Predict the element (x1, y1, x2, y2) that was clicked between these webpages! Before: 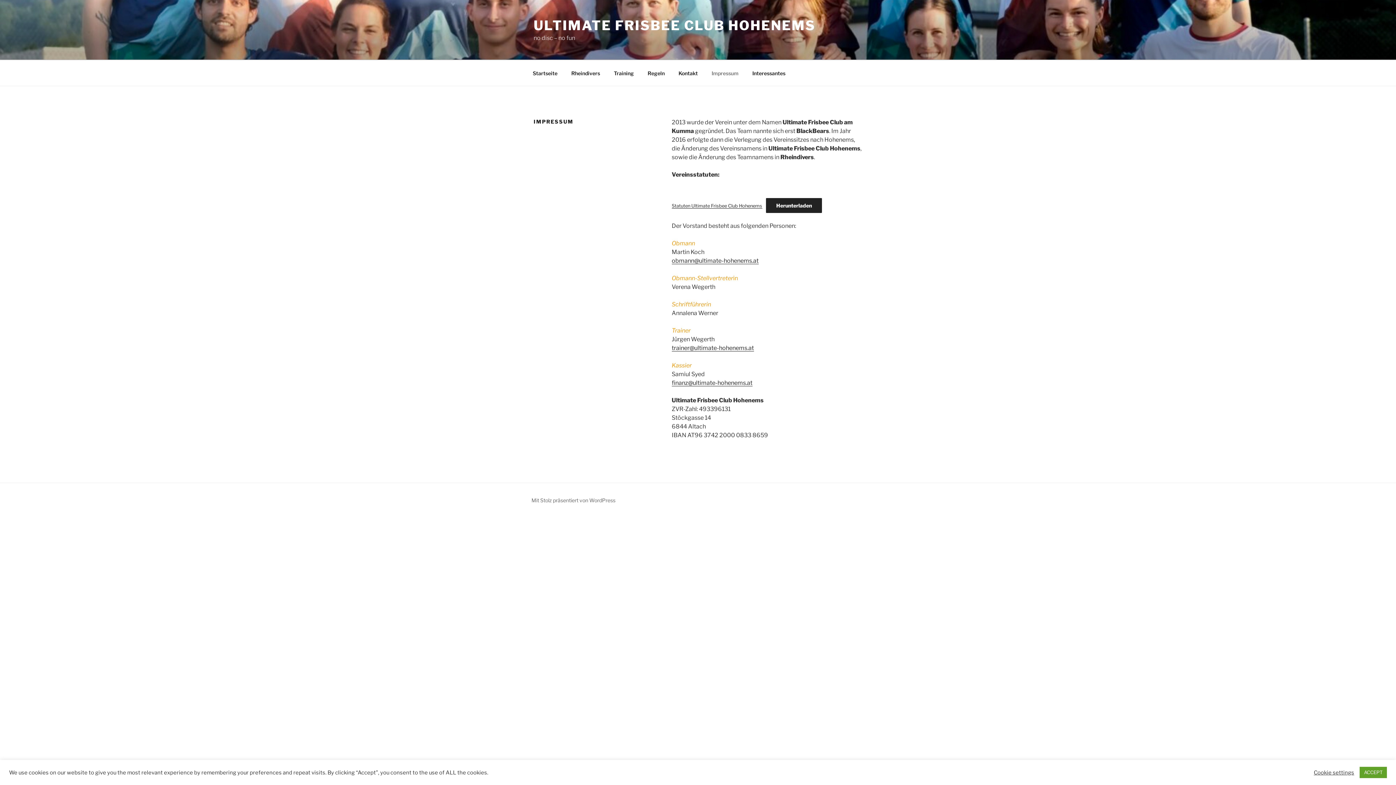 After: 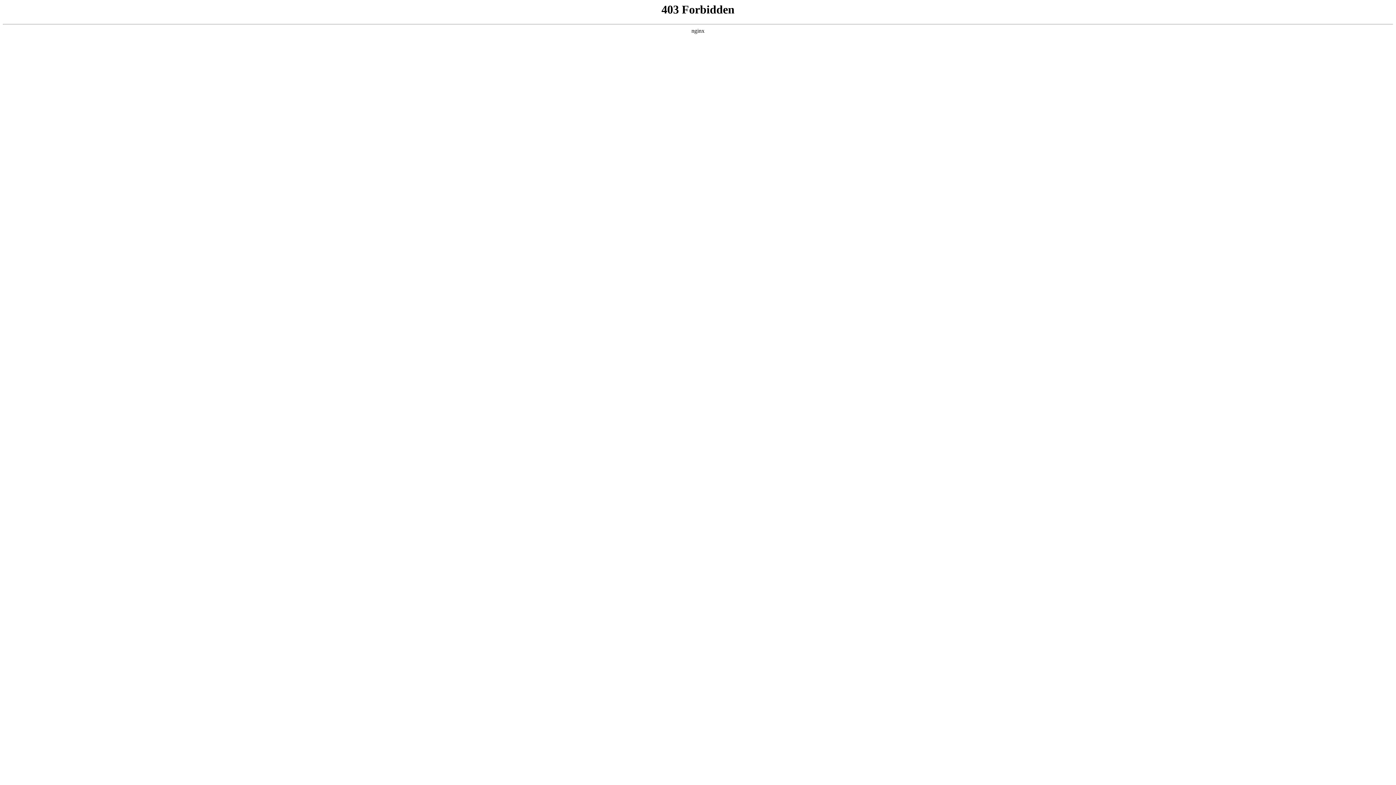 Action: label: Mit Stolz präsentiert von WordPress bbox: (531, 497, 615, 503)